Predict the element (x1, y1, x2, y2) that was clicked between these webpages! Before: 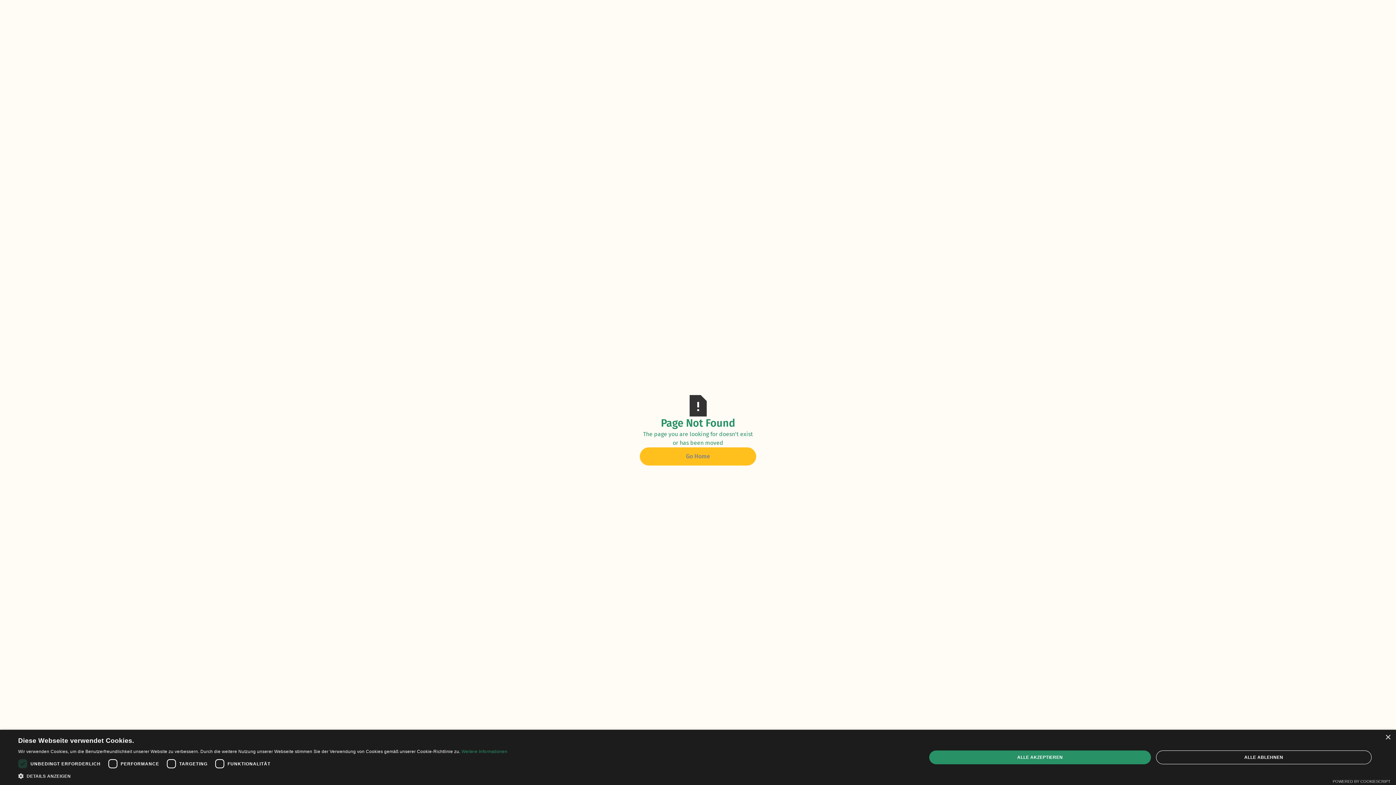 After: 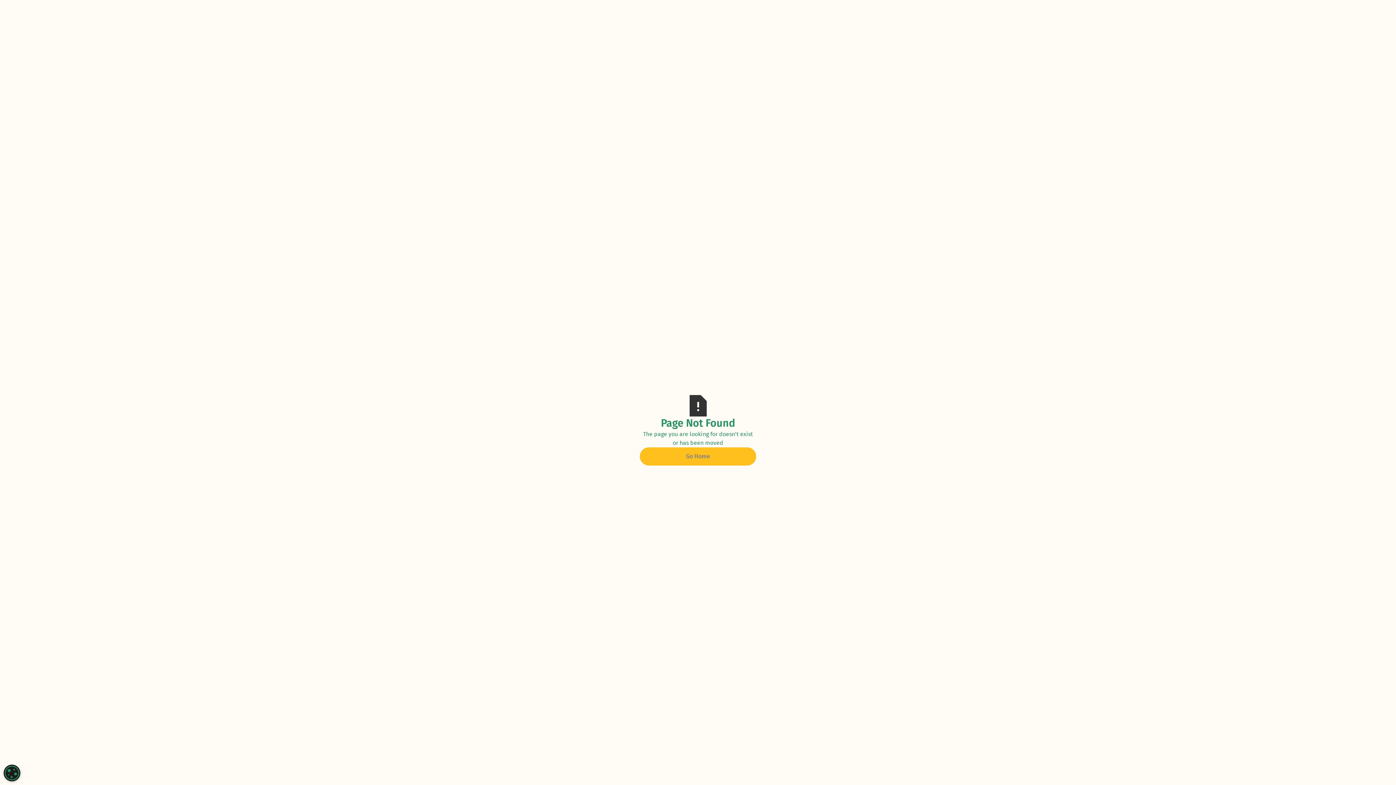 Action: bbox: (1156, 750, 1372, 764) label: ALLE ABLEHNEN